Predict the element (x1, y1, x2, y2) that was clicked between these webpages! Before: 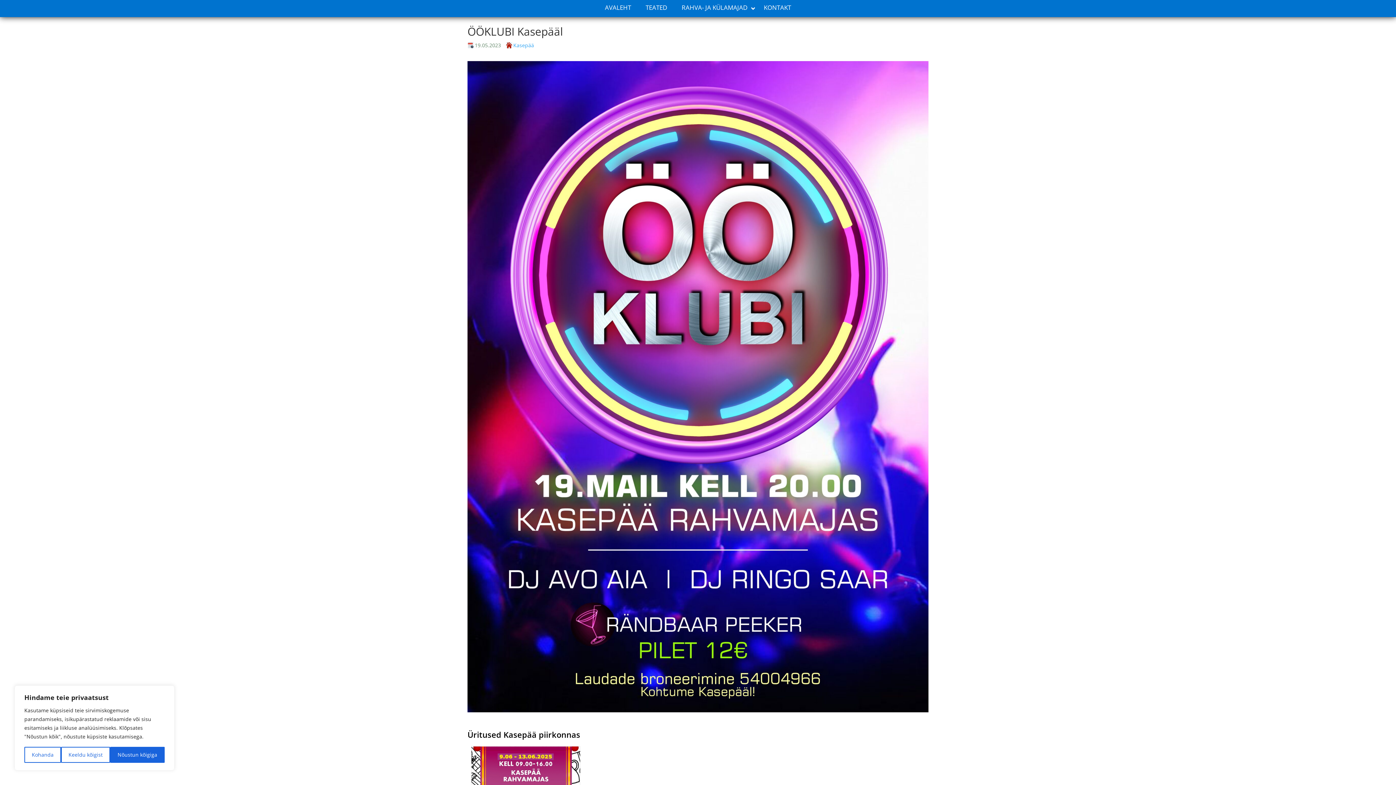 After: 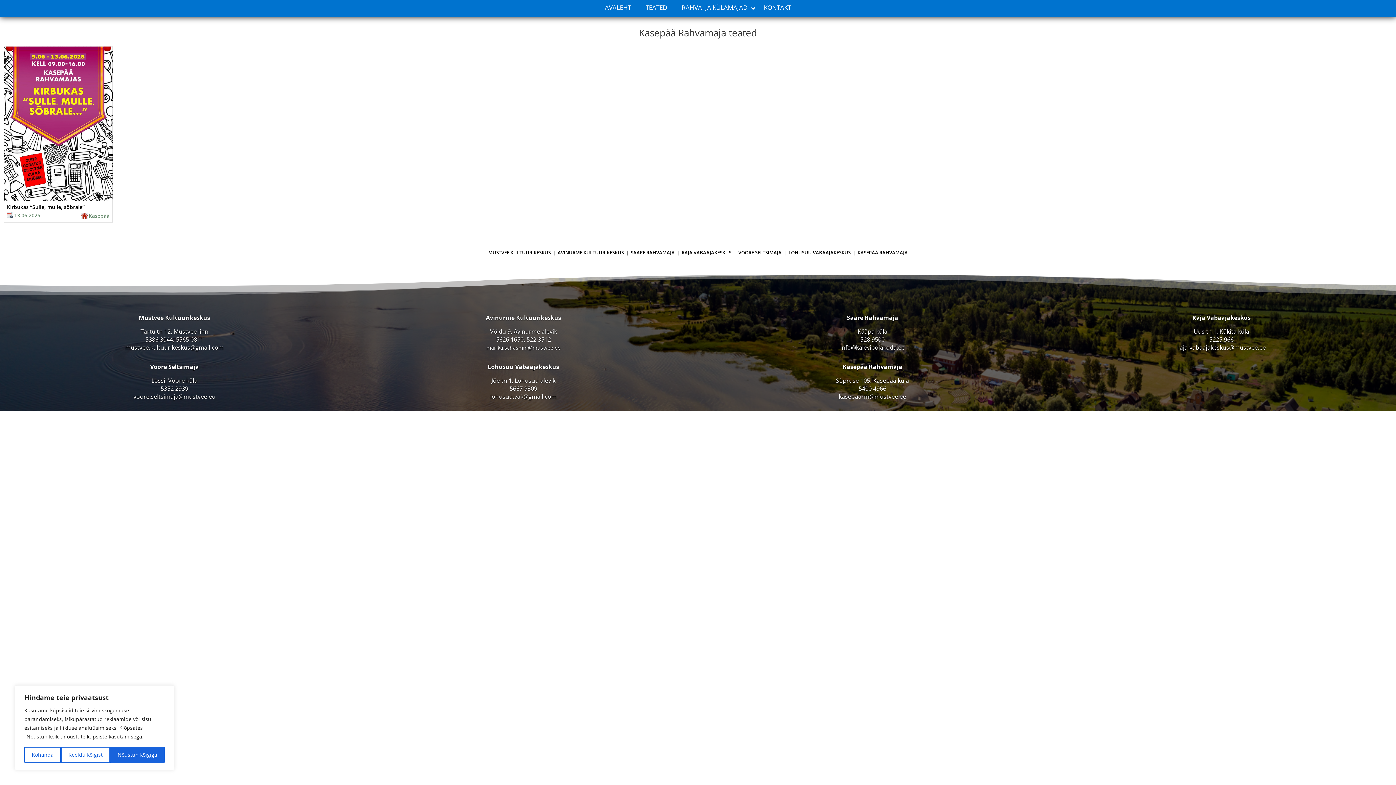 Action: bbox: (503, 729, 536, 740) label: Kasepää